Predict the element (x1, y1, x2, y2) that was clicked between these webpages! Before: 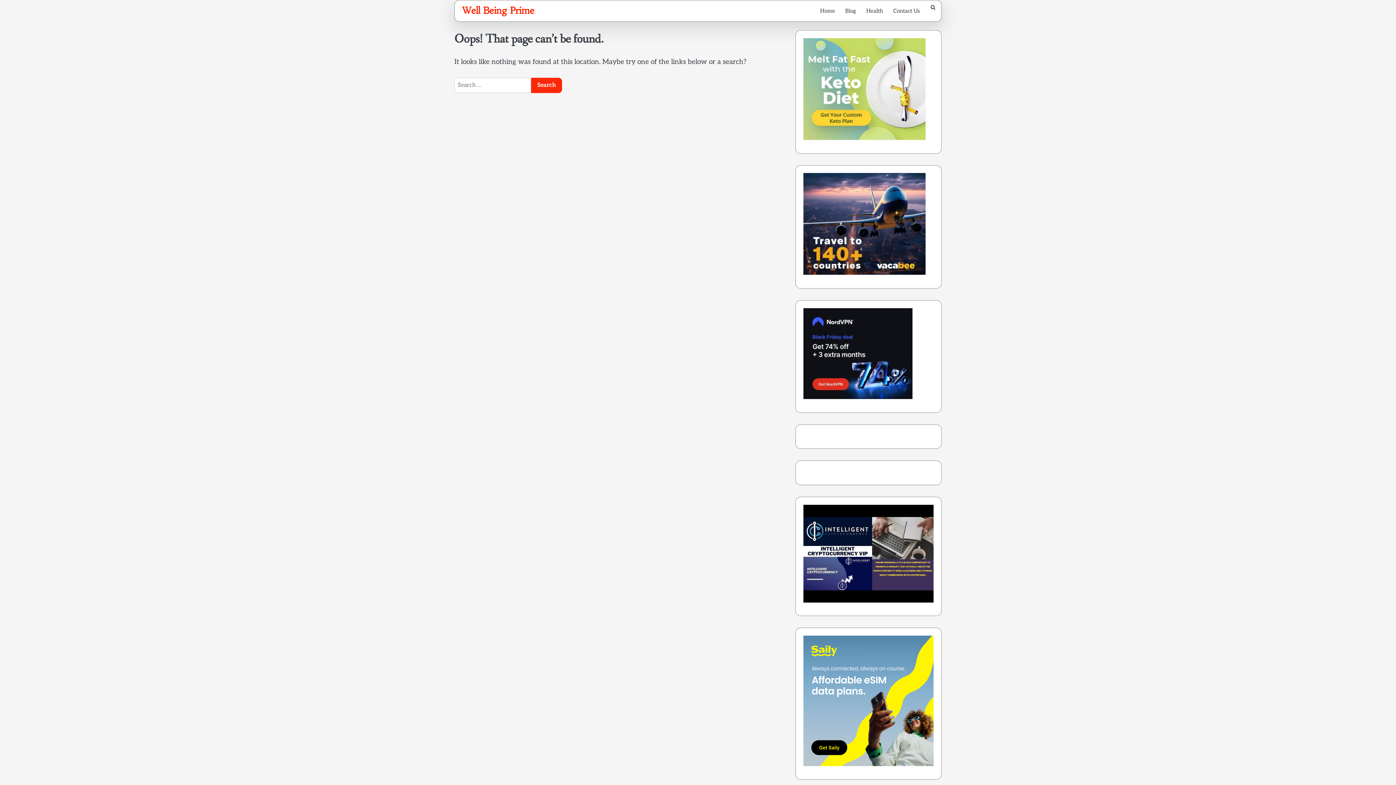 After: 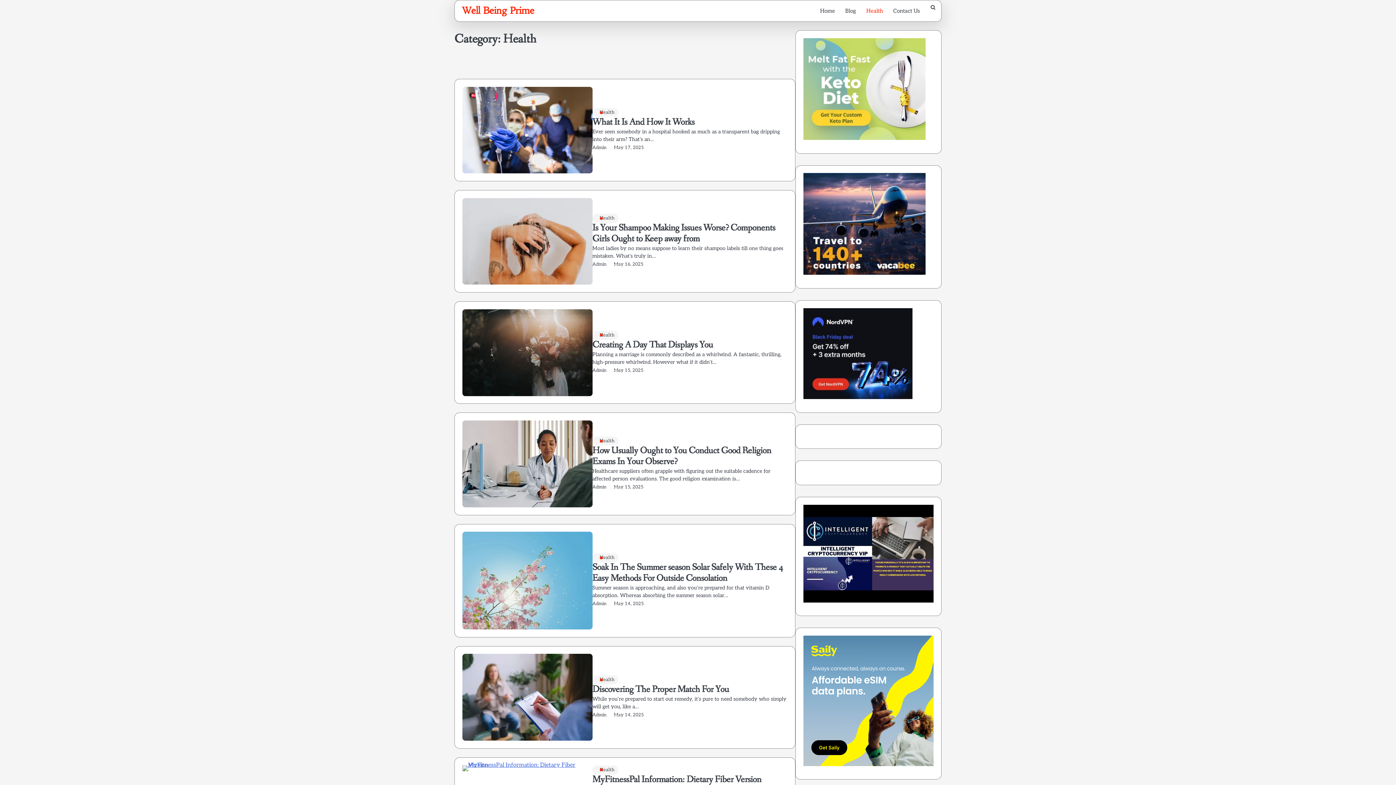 Action: label: Health bbox: (861, 4, 888, 17)